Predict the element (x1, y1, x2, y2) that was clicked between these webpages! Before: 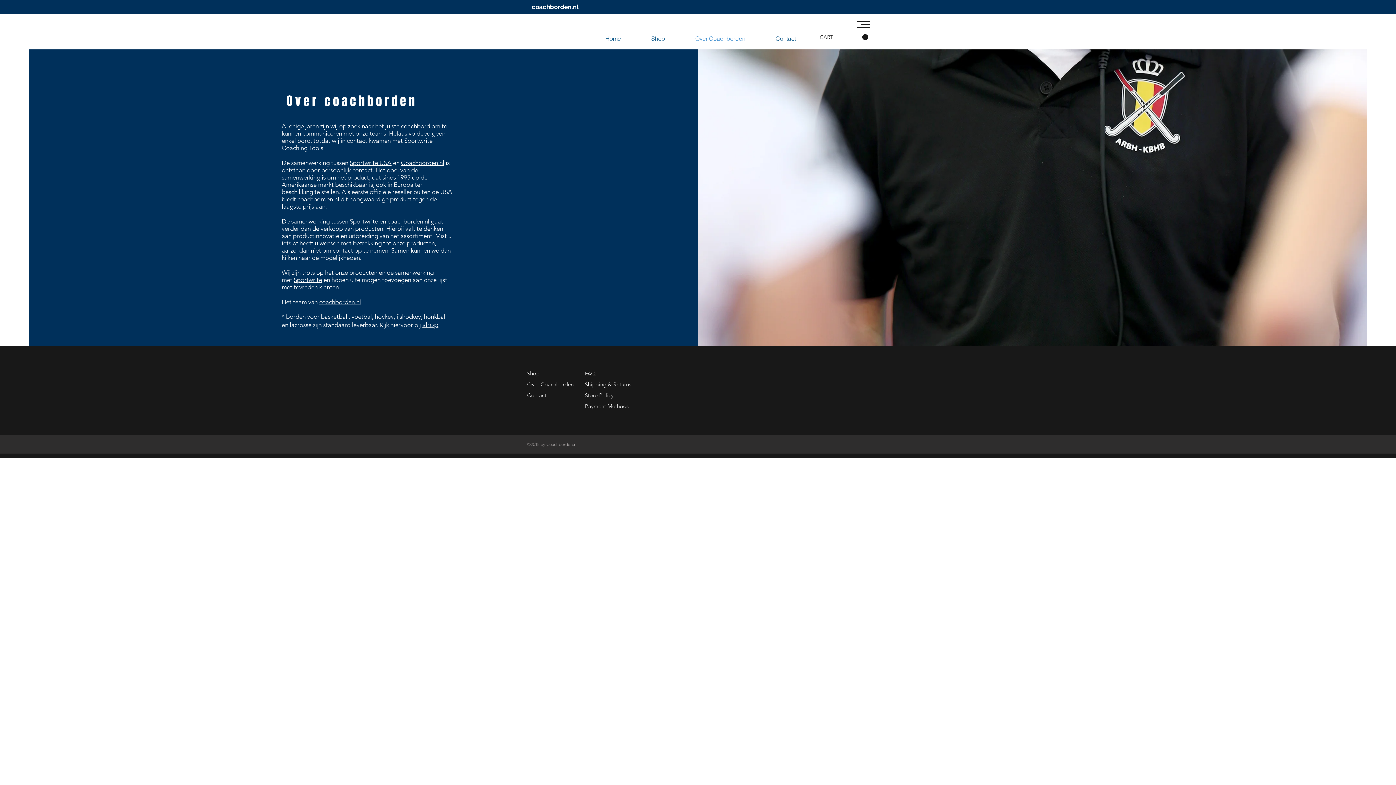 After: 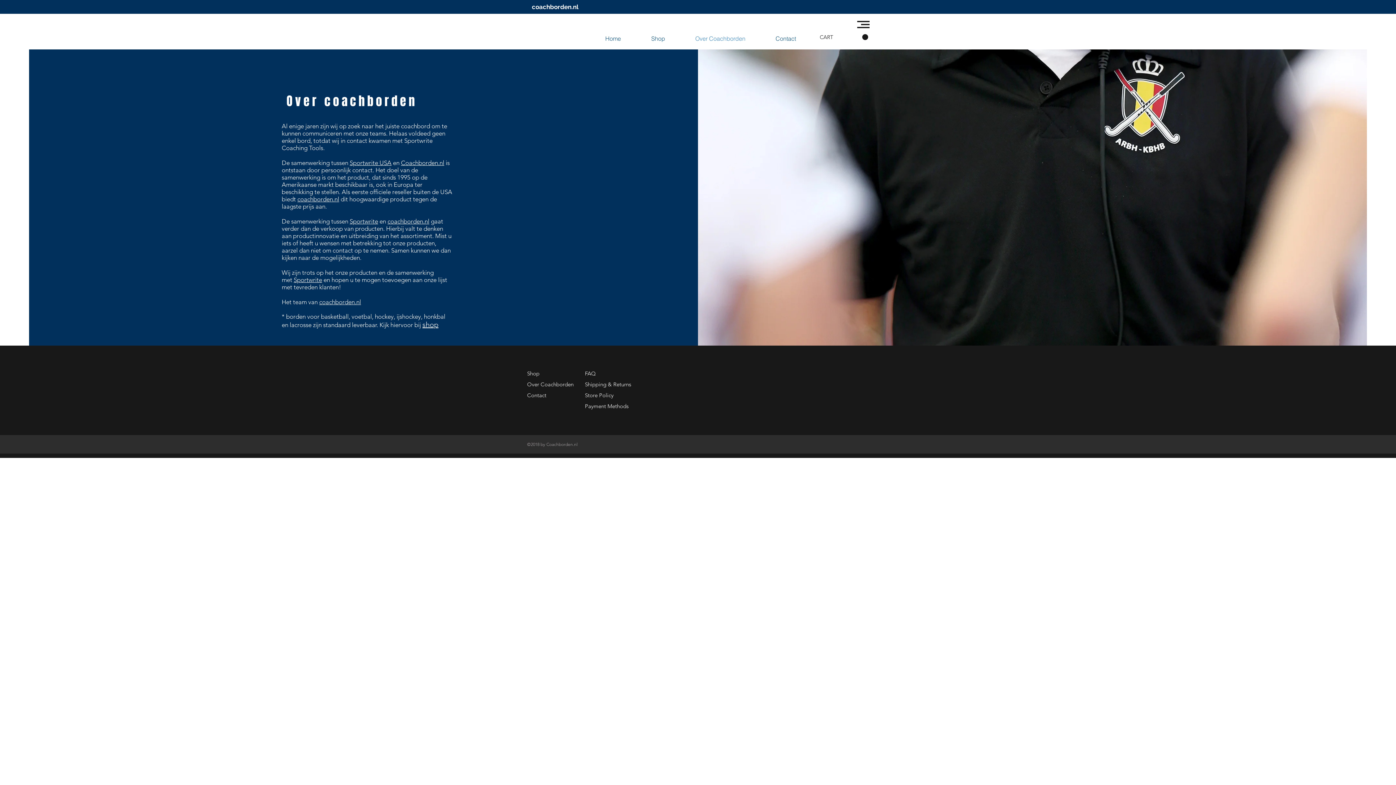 Action: label: Sportwrite USA bbox: (349, 159, 391, 166)